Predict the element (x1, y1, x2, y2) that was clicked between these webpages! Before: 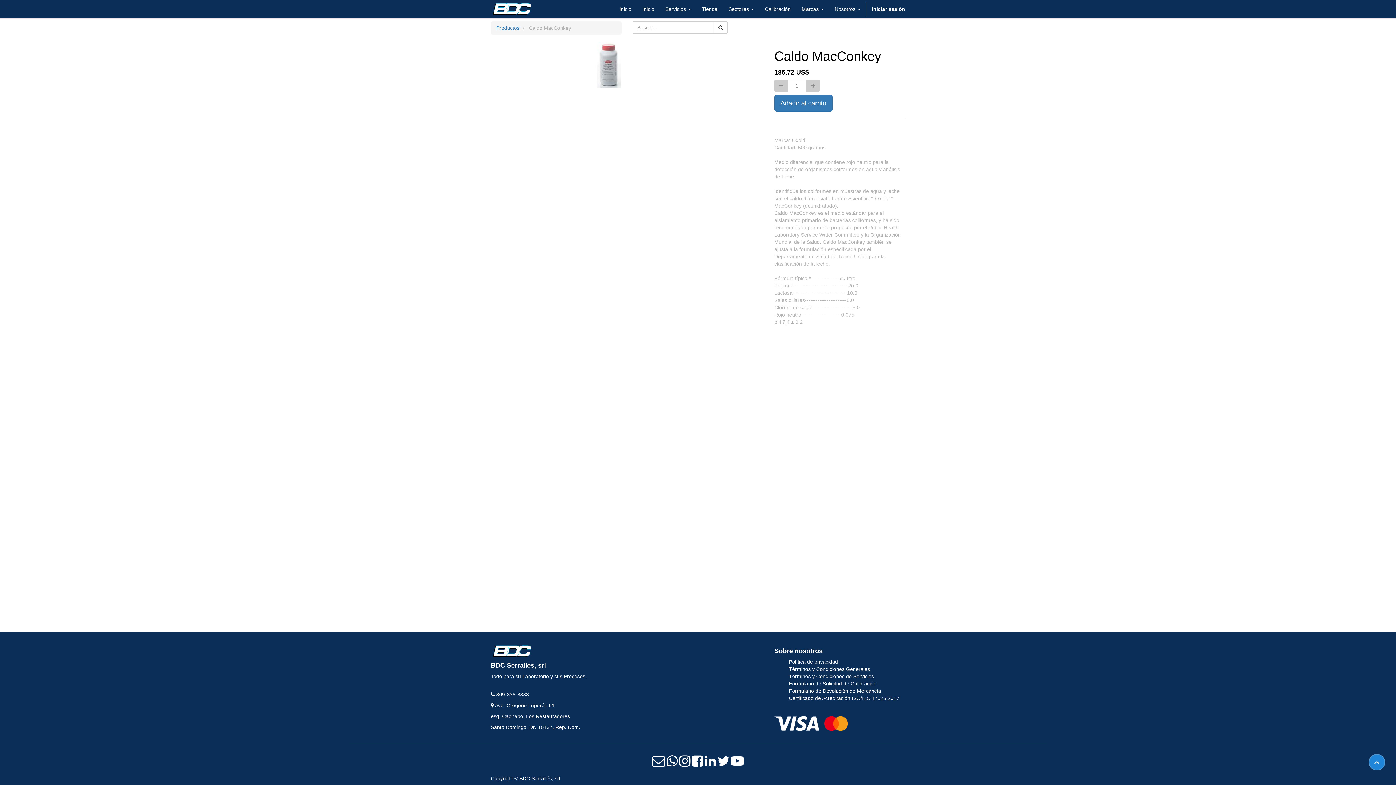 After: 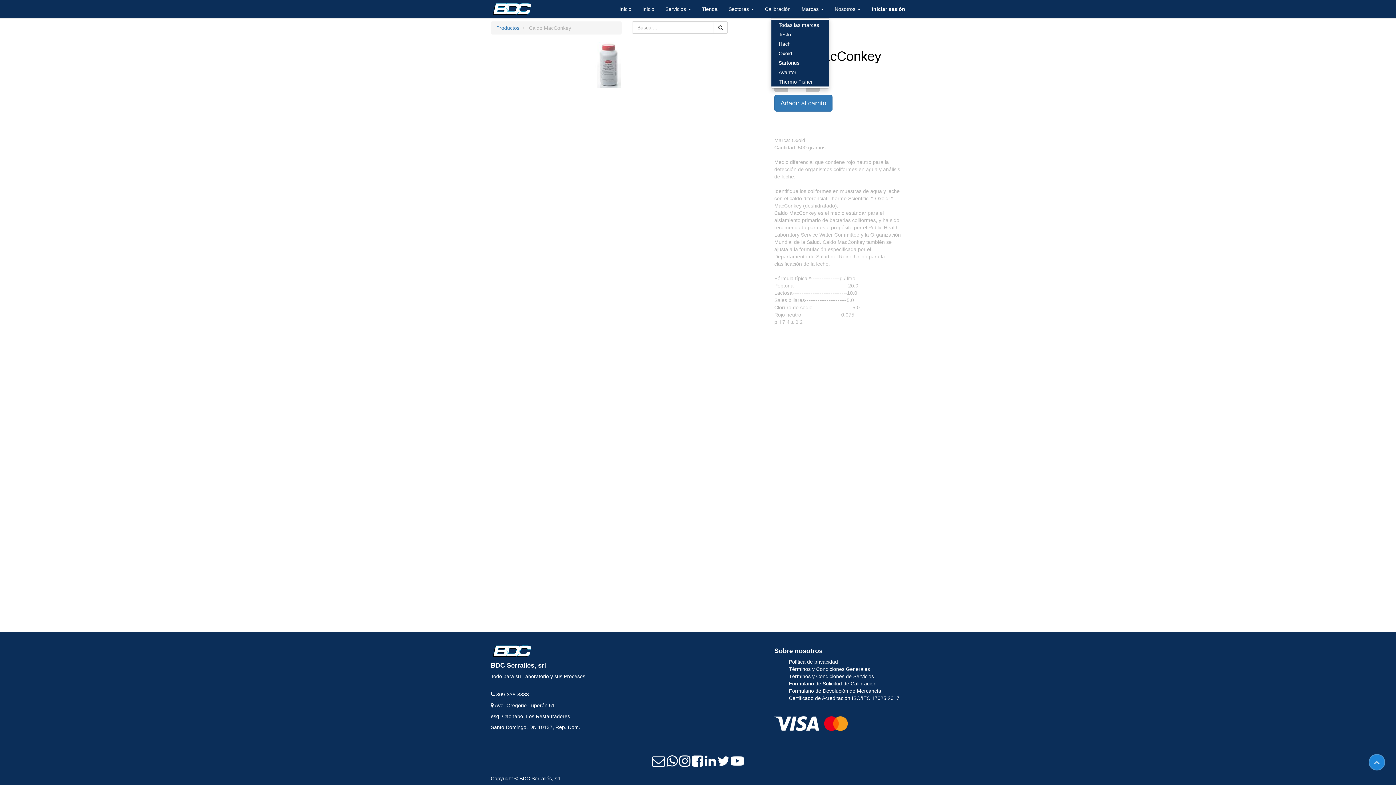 Action: bbox: (796, 0, 829, 18) label: Marcas 